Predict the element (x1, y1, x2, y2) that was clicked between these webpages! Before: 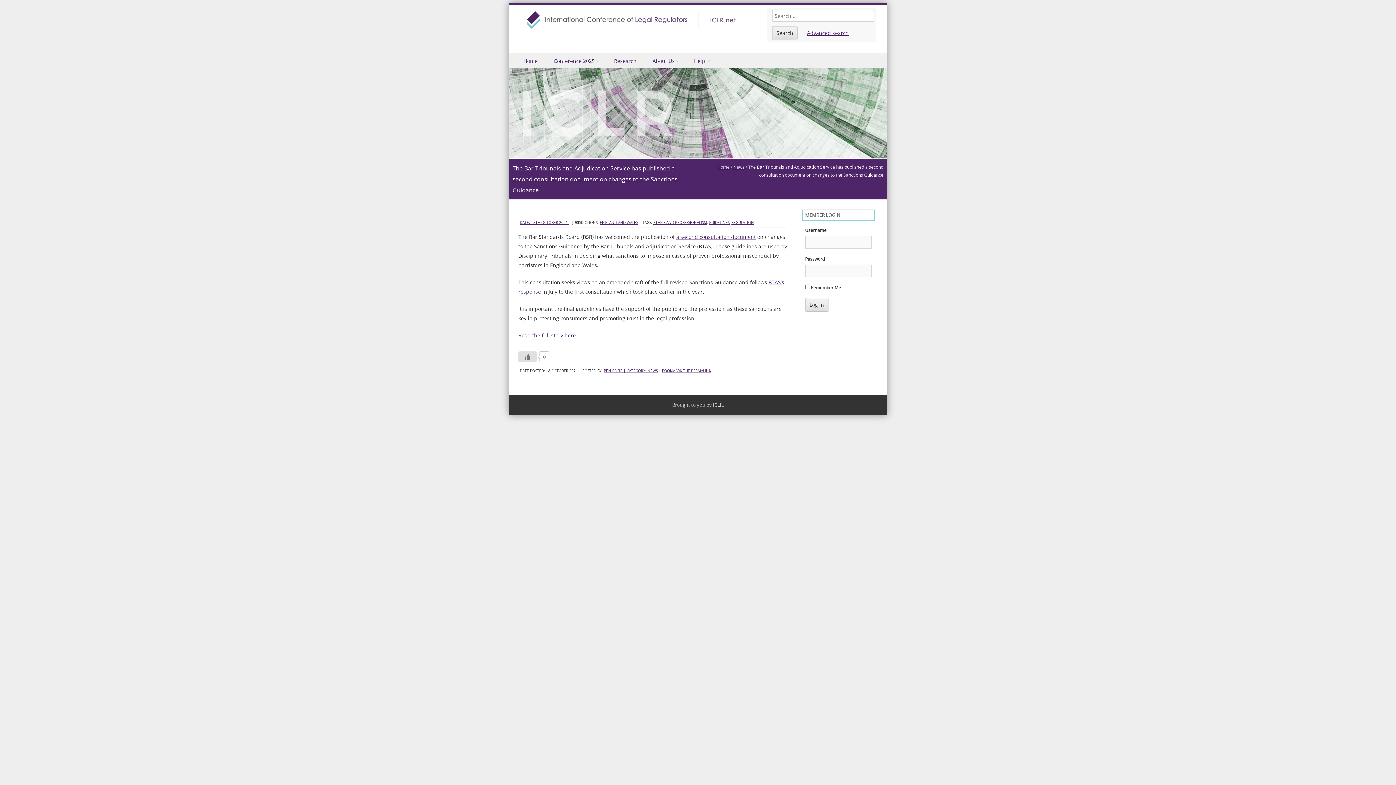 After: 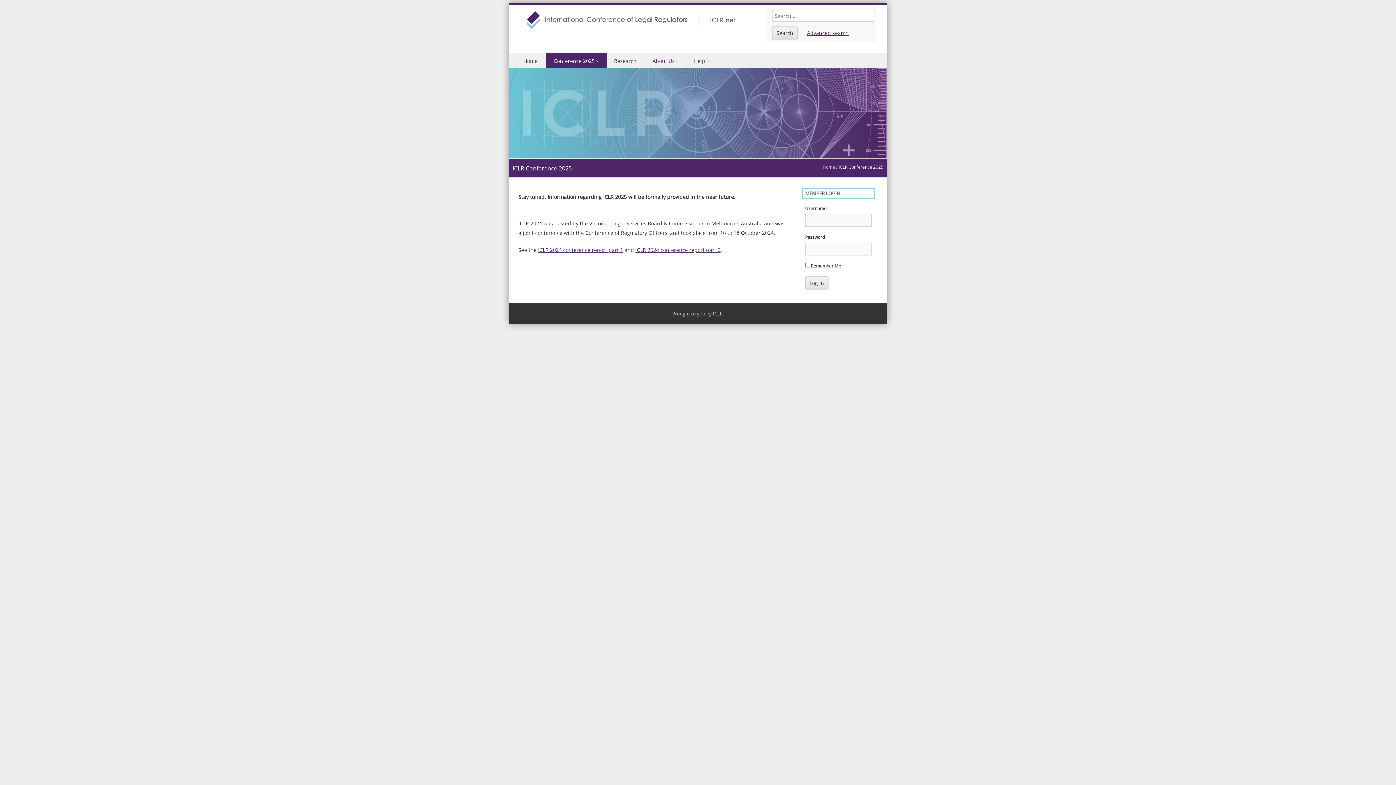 Action: bbox: (546, 53, 606, 68) label: Conference 2025